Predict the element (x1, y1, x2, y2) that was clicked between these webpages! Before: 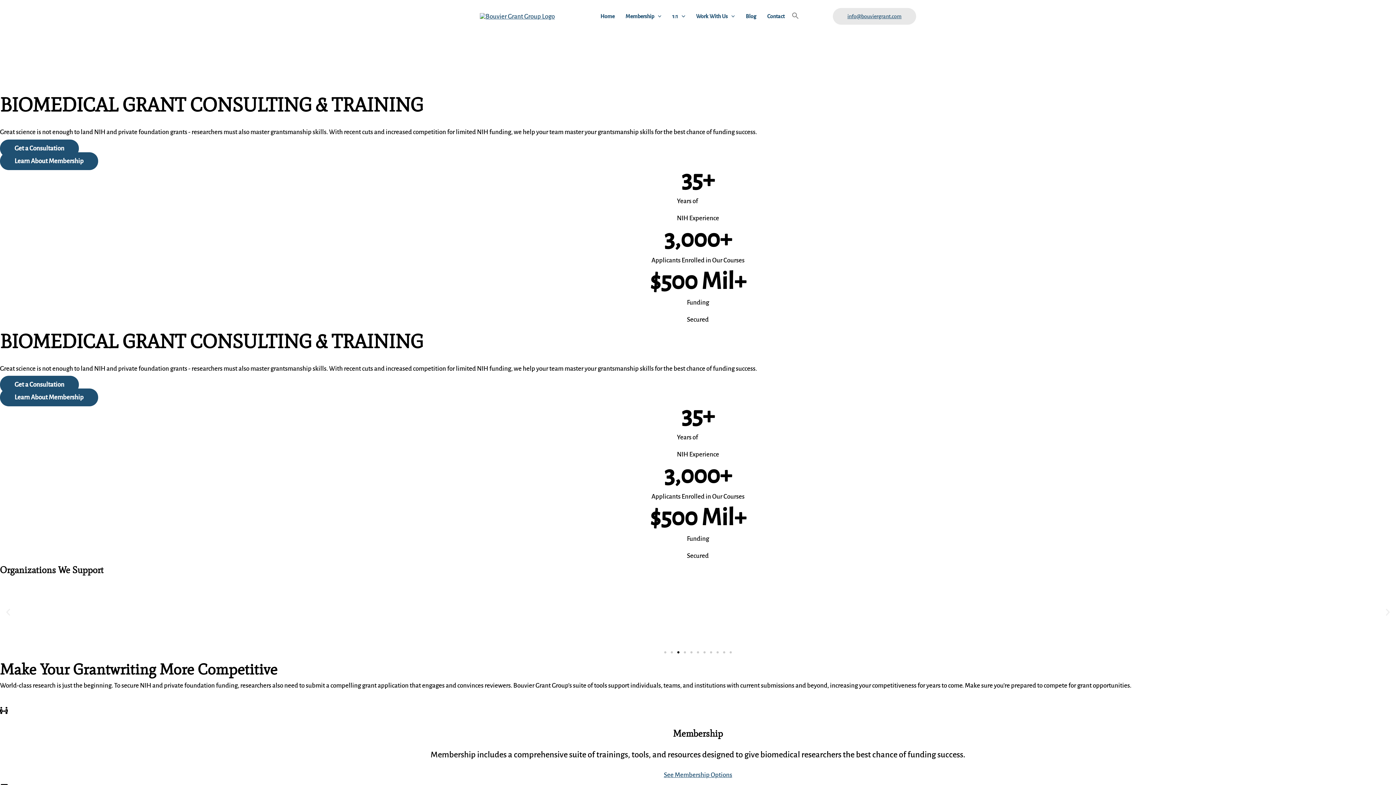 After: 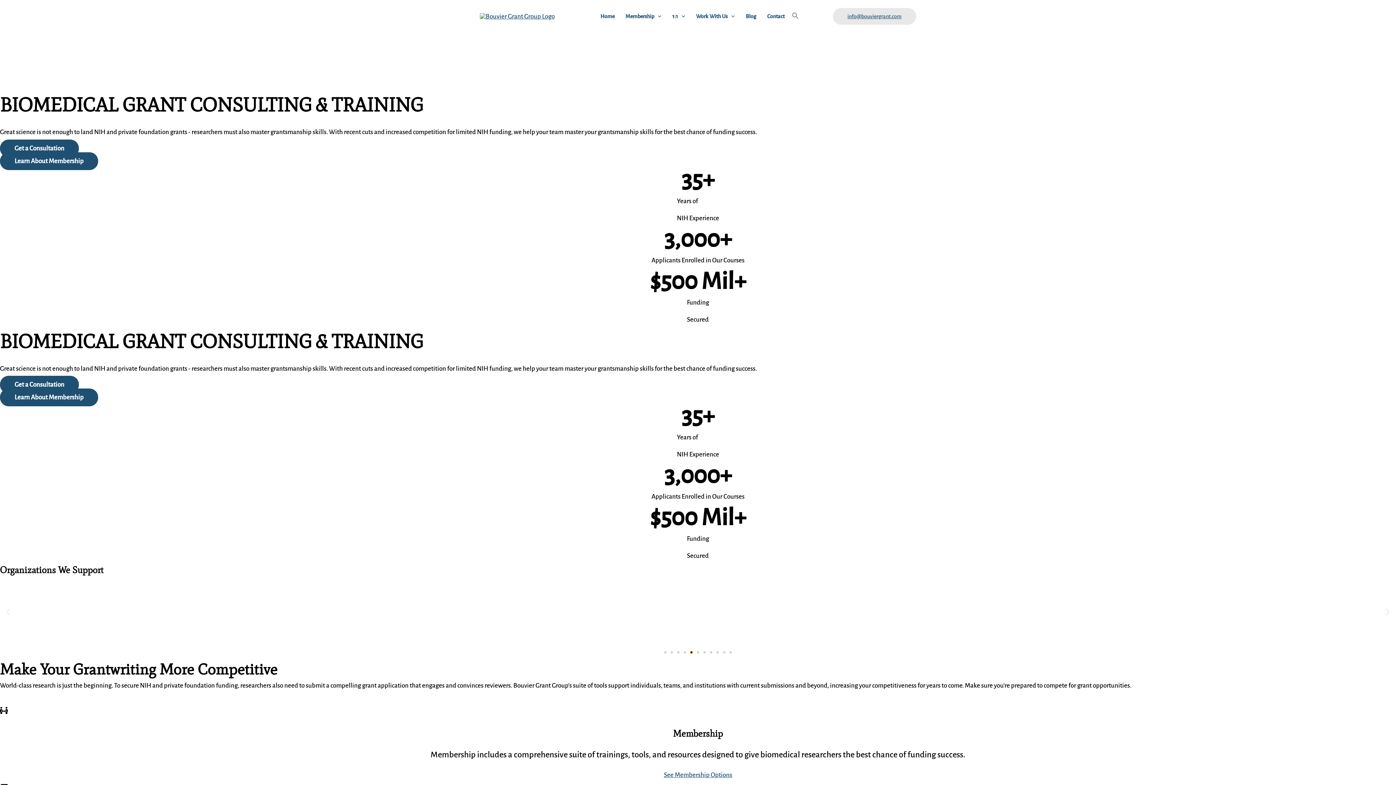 Action: label: Go to slide 5 bbox: (690, 651, 692, 653)